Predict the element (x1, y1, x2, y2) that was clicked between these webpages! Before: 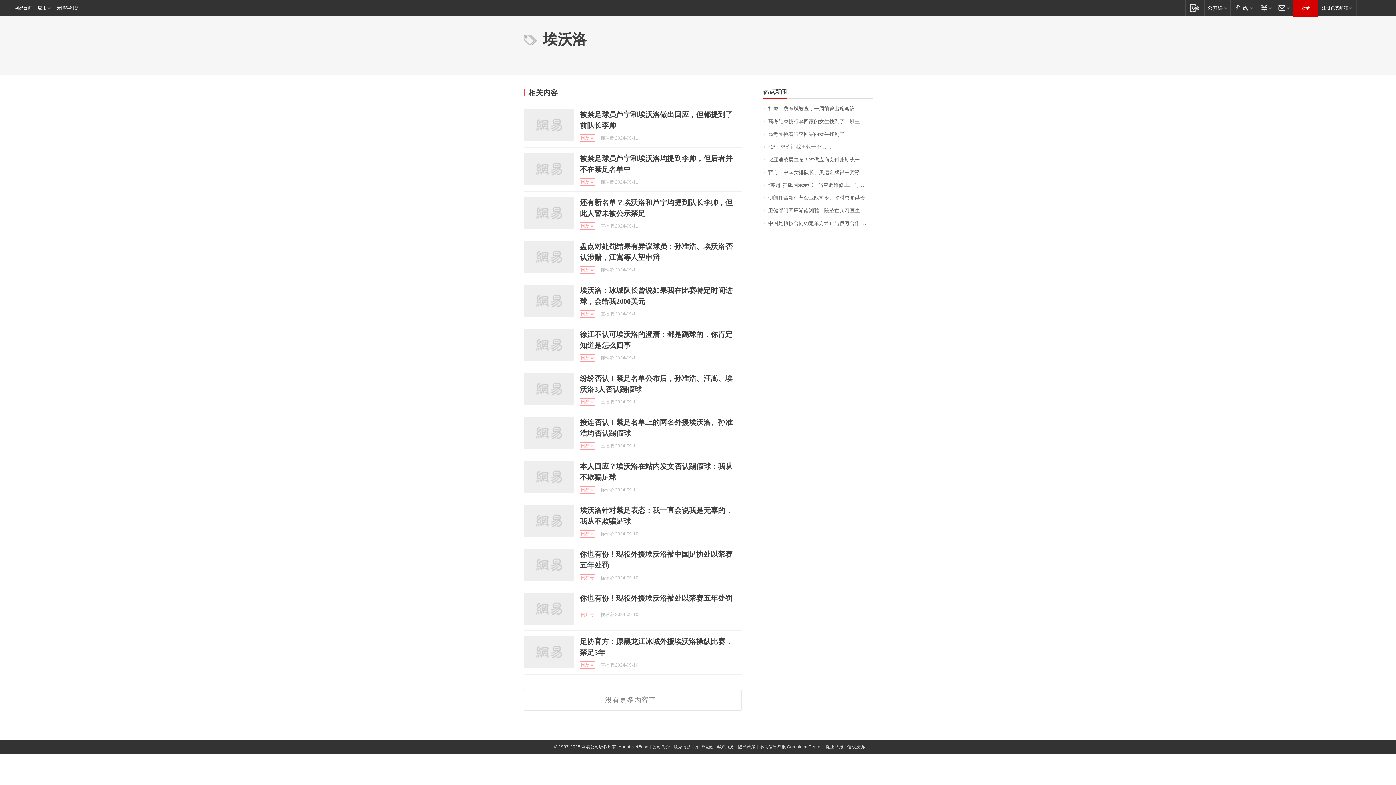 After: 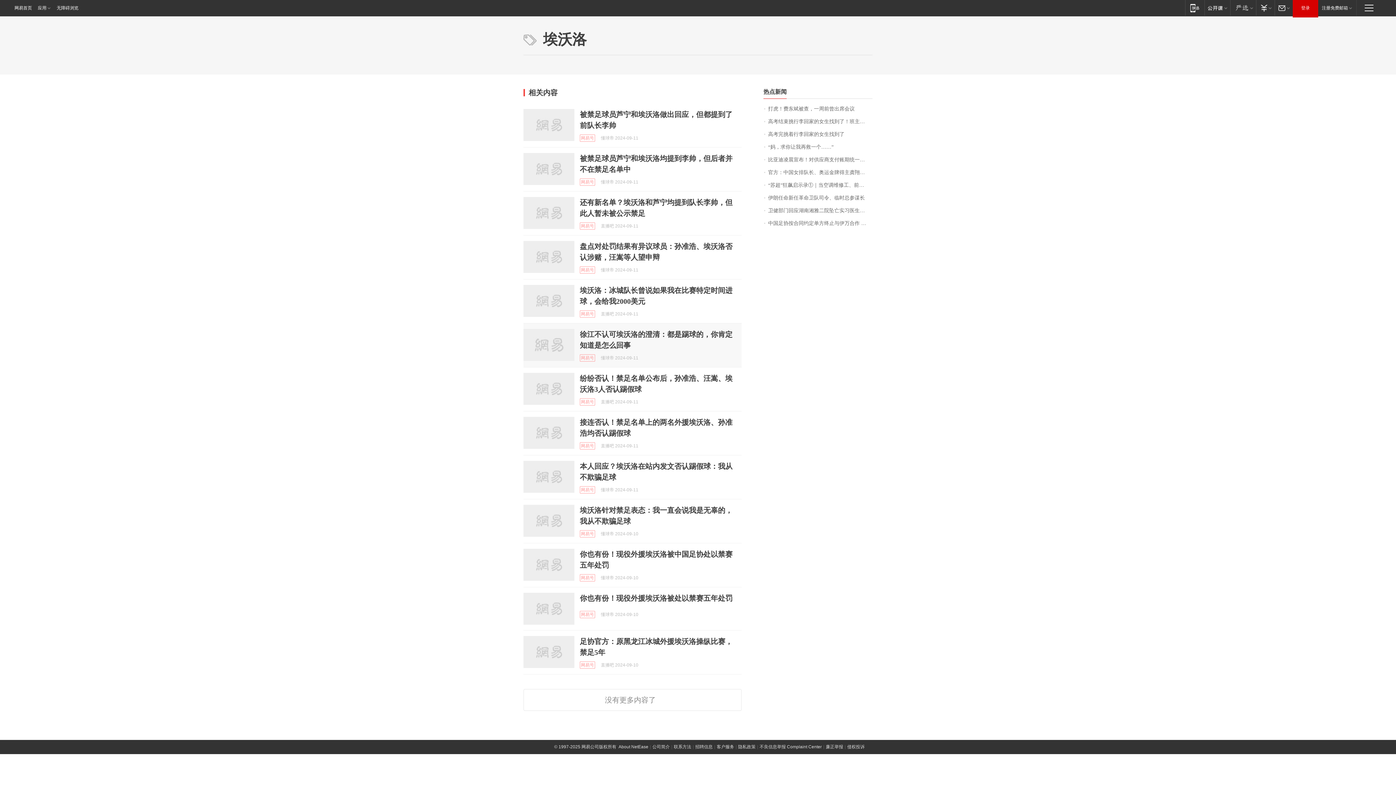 Action: bbox: (523, 329, 574, 361)